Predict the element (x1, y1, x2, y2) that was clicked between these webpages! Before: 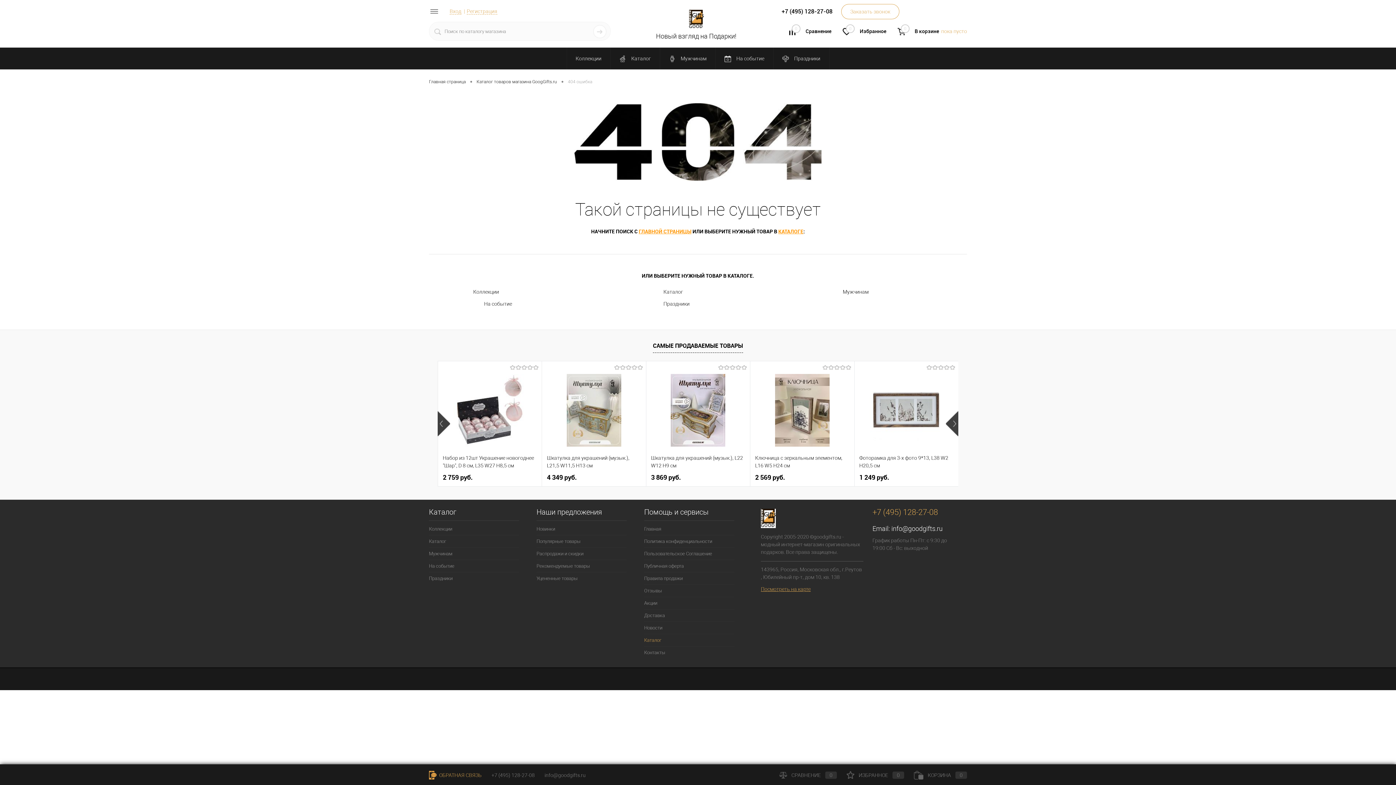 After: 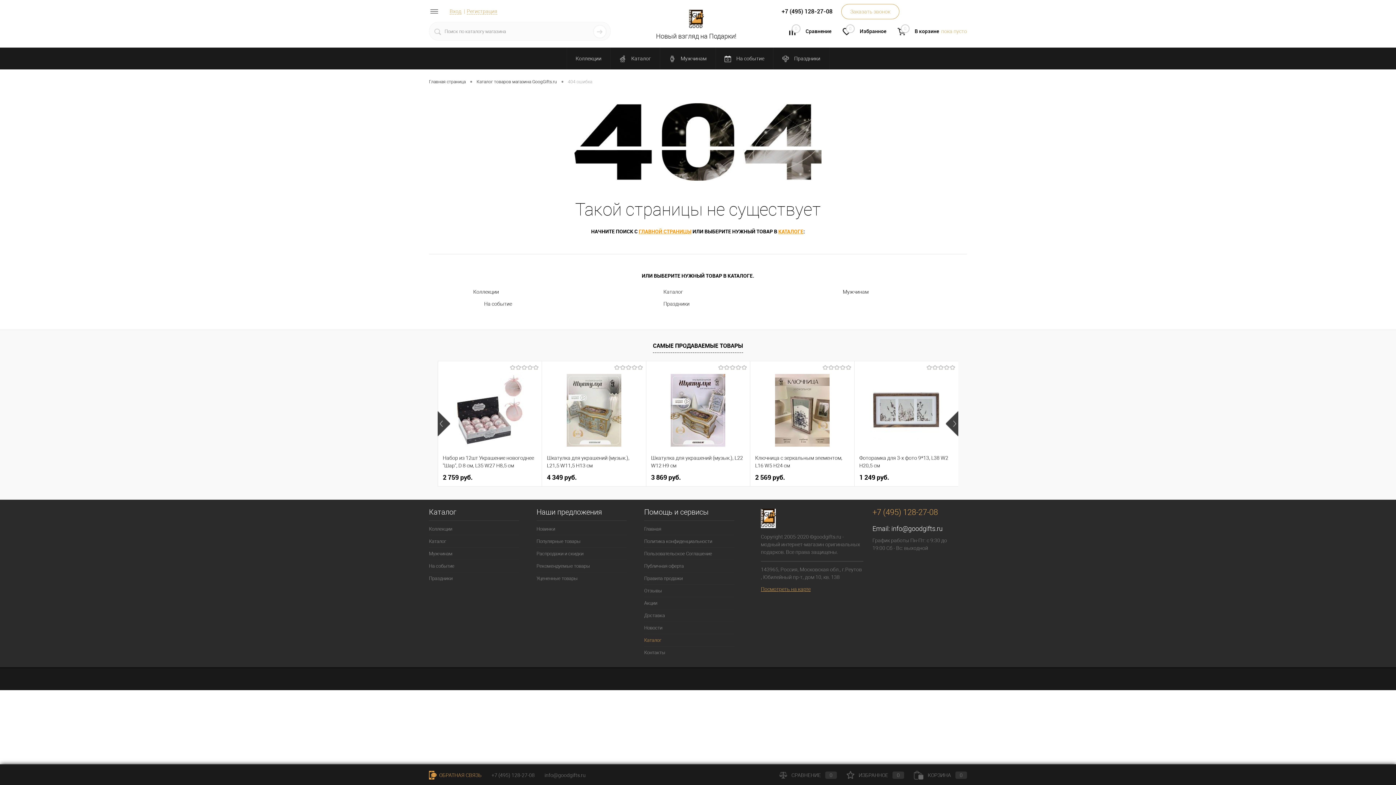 Action: bbox: (857, 24, 886, 35) label: Избранное